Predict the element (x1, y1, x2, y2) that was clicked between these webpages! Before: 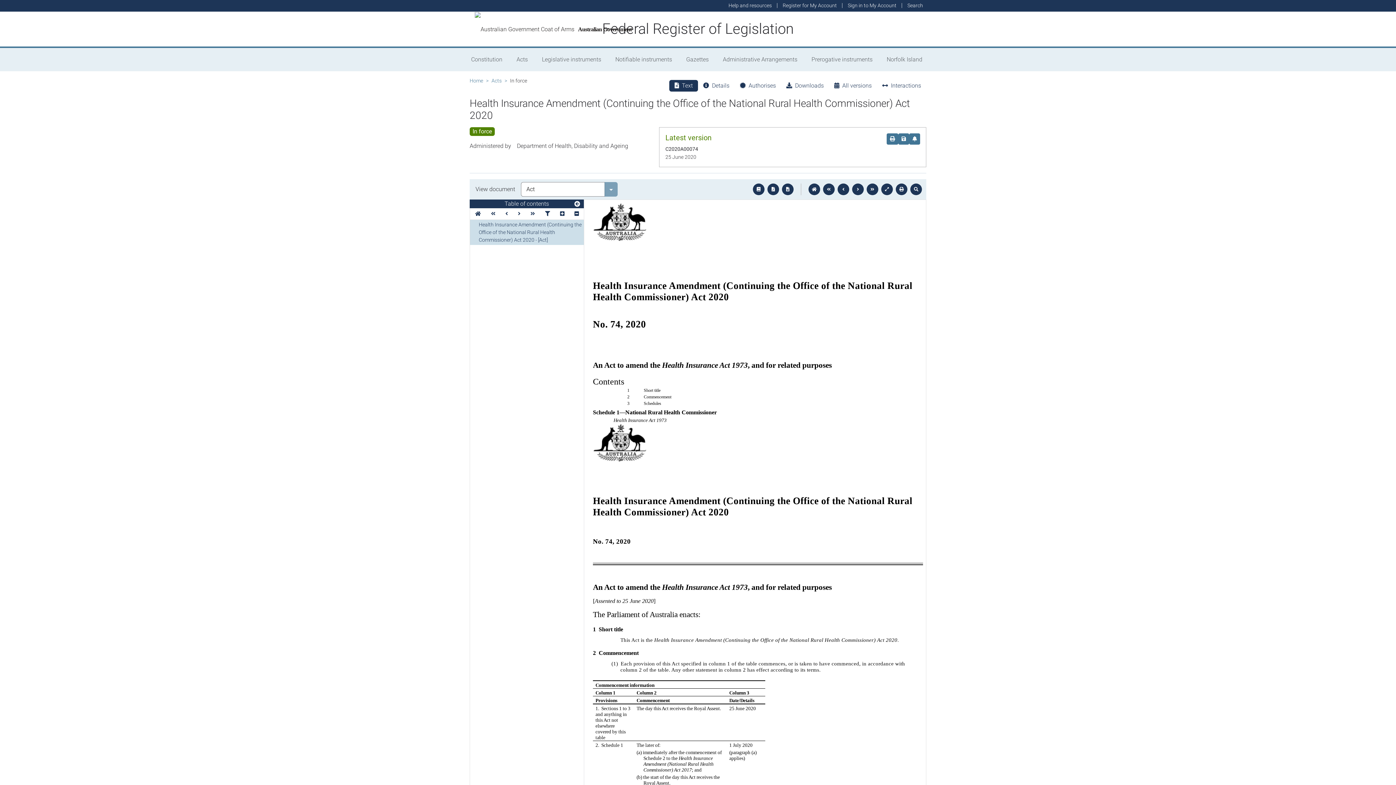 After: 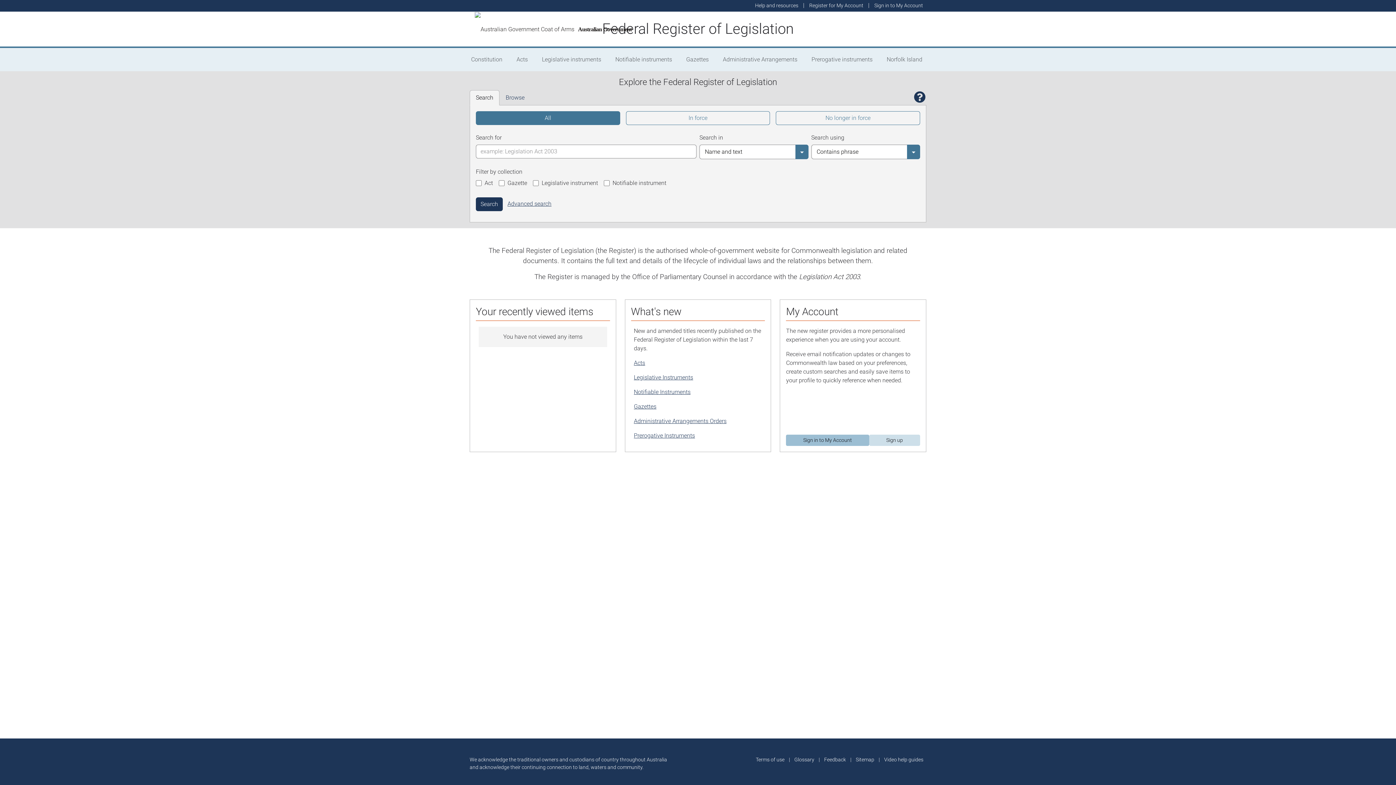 Action: bbox: (474, 25, 636, 32) label: Australian Government